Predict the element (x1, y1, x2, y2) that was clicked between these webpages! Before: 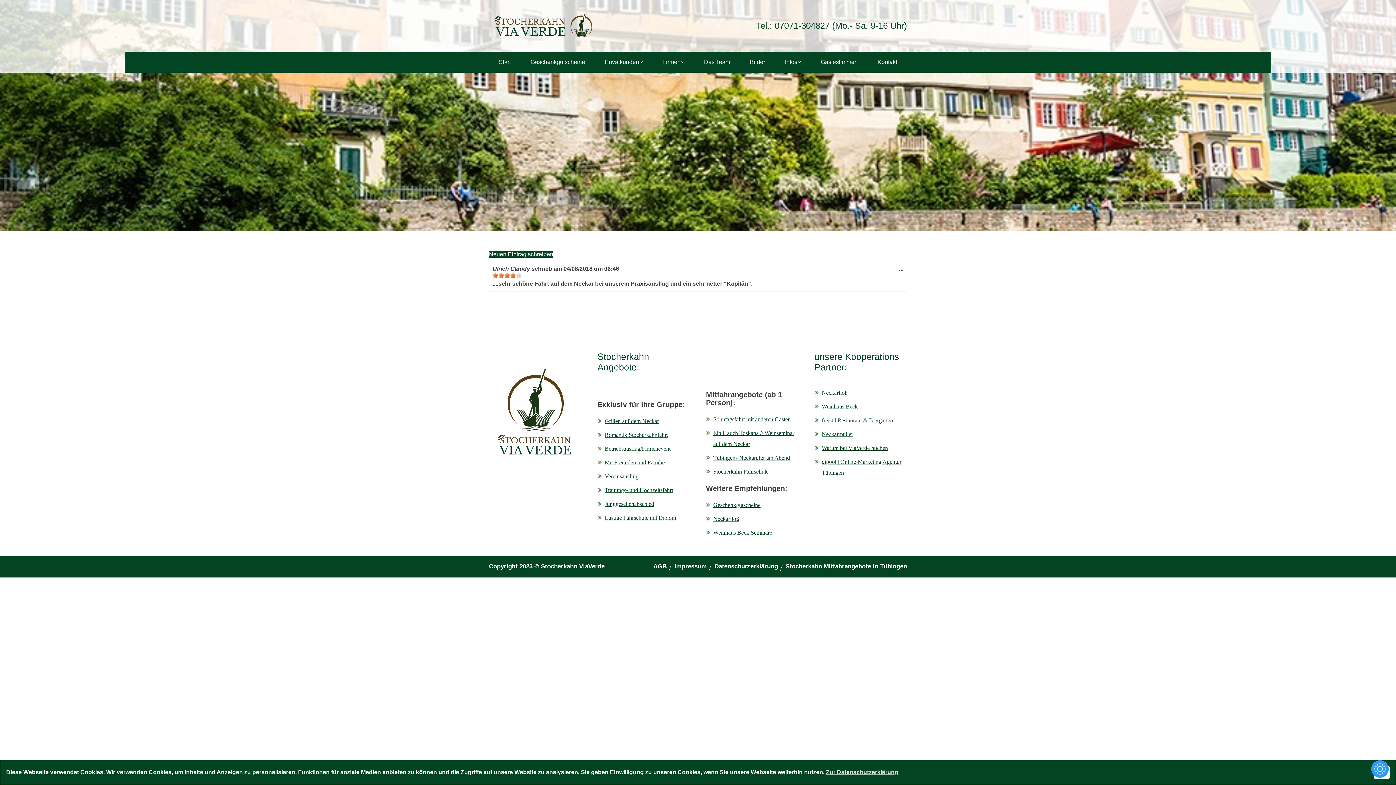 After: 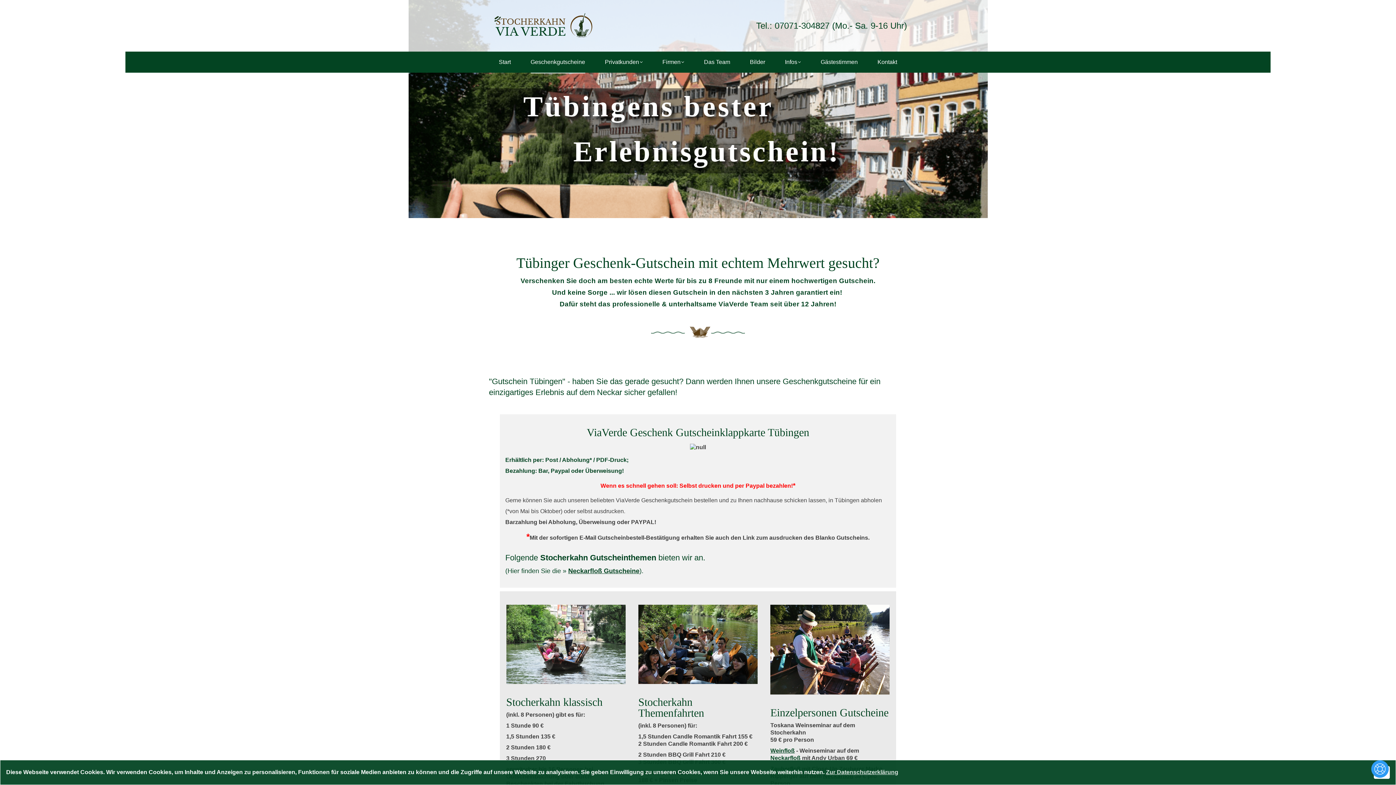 Action: label: Geschenkgutscheine bbox: (520, 51, 595, 72)